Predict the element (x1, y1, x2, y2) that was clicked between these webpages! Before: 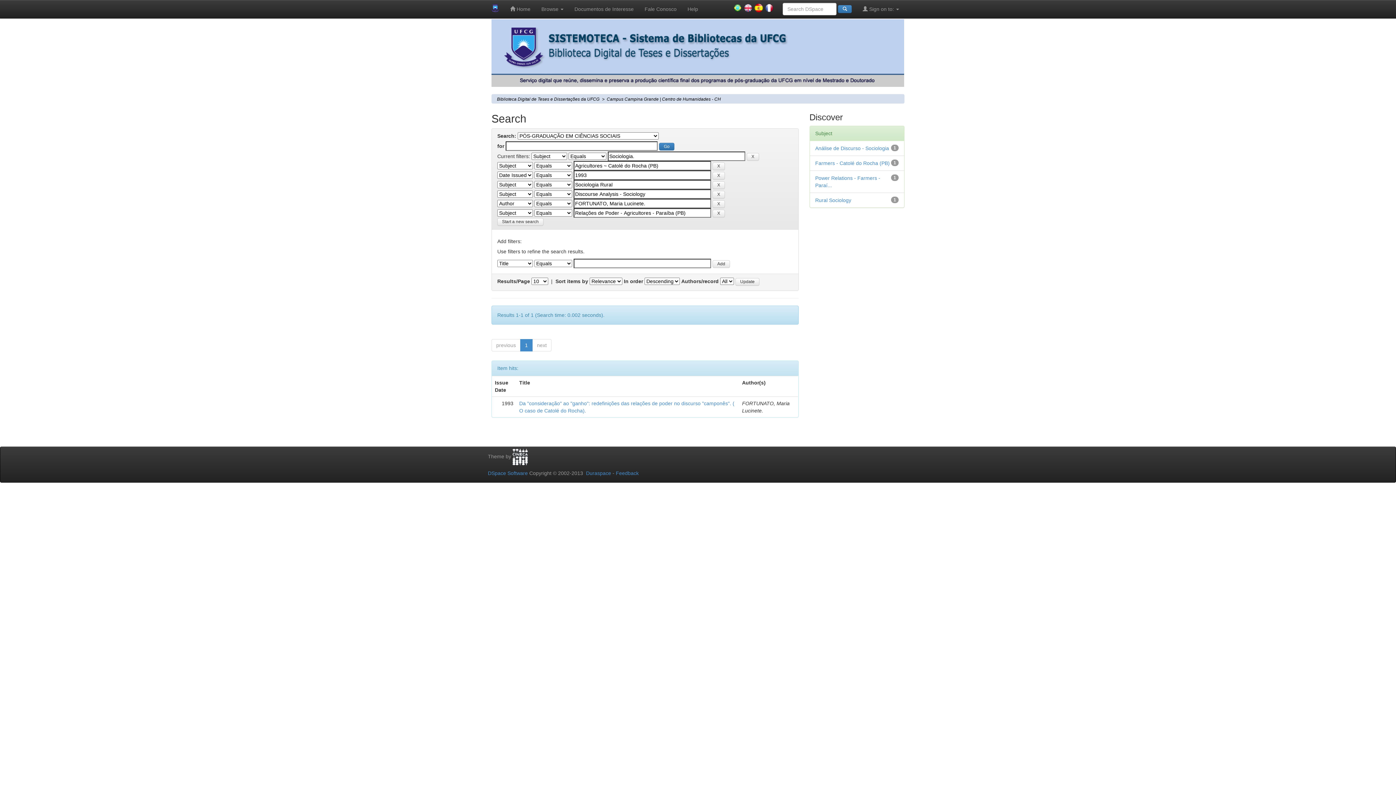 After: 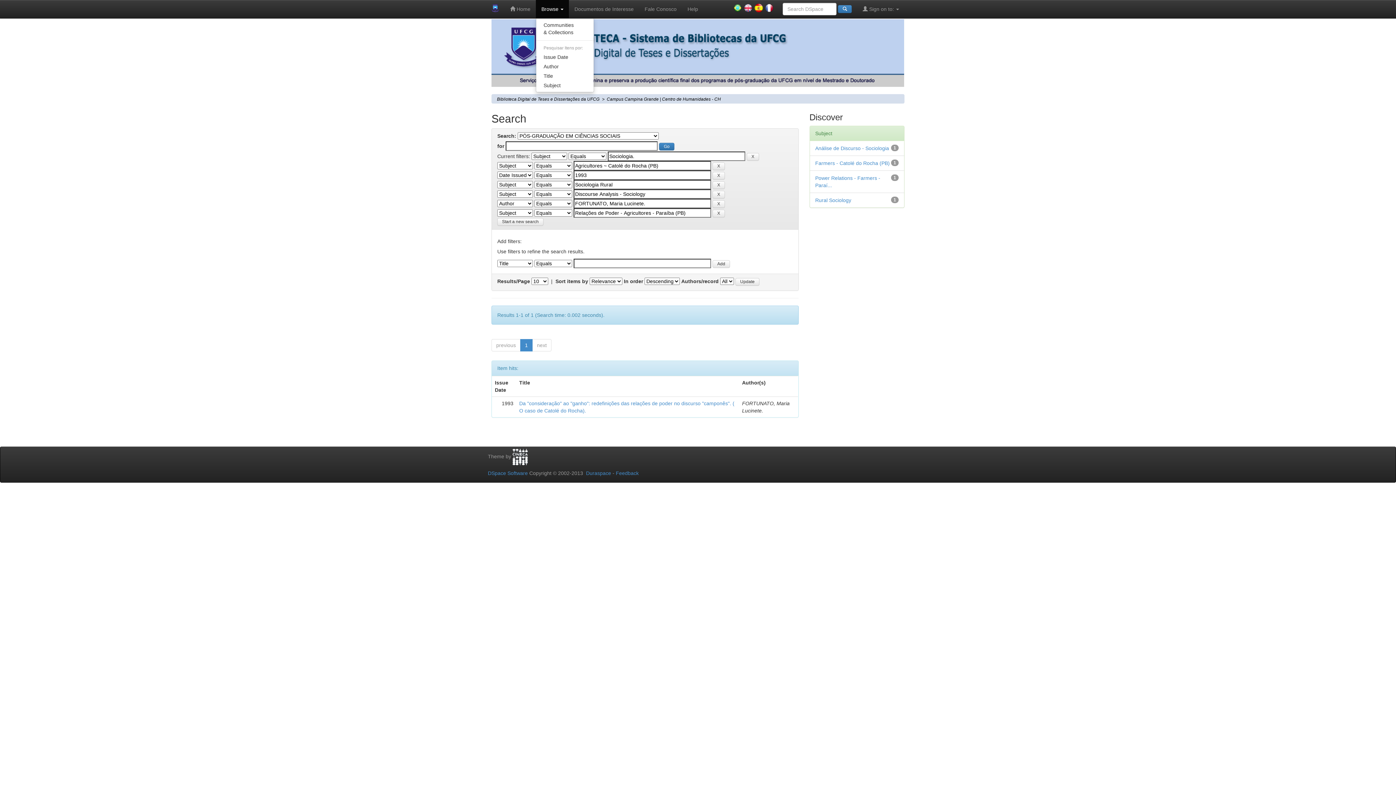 Action: label: Browse  bbox: (536, 0, 569, 18)